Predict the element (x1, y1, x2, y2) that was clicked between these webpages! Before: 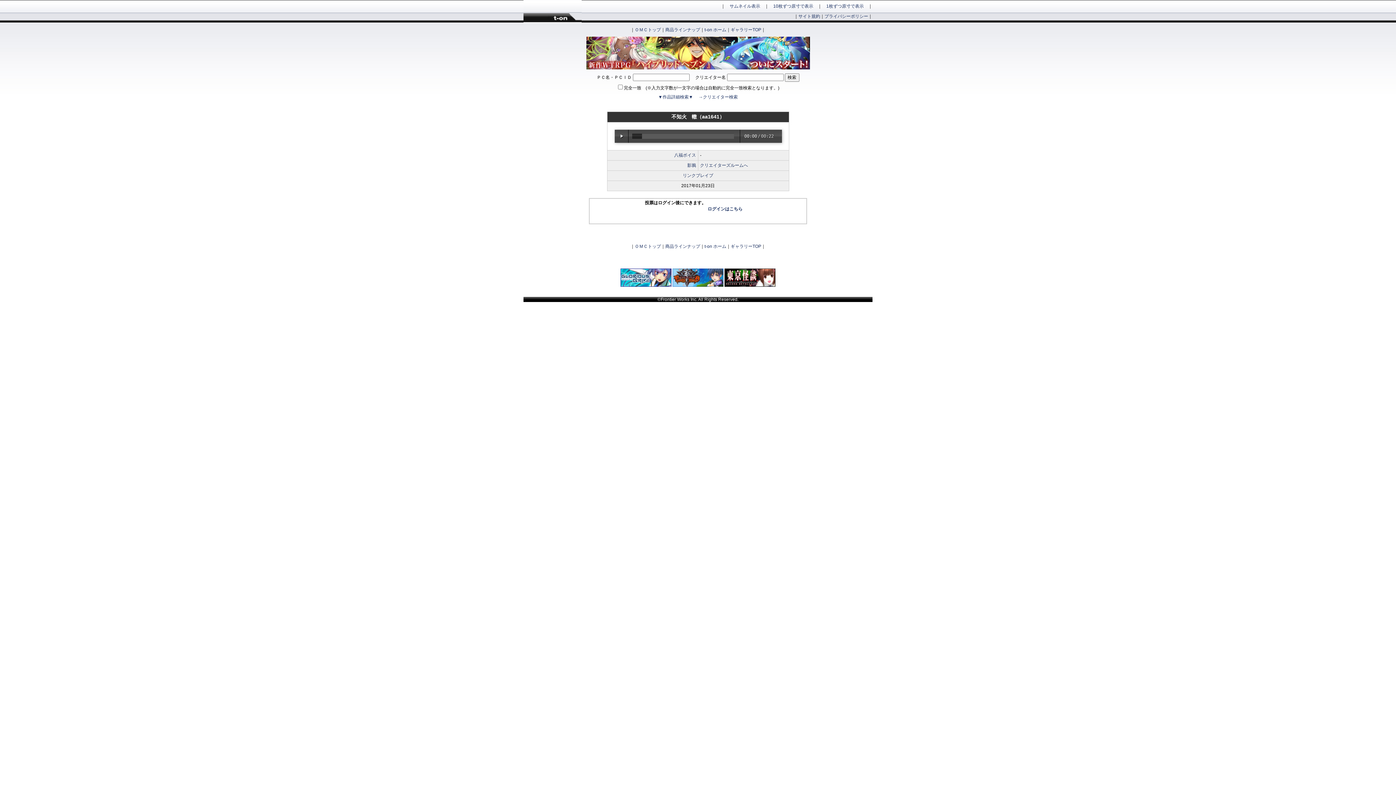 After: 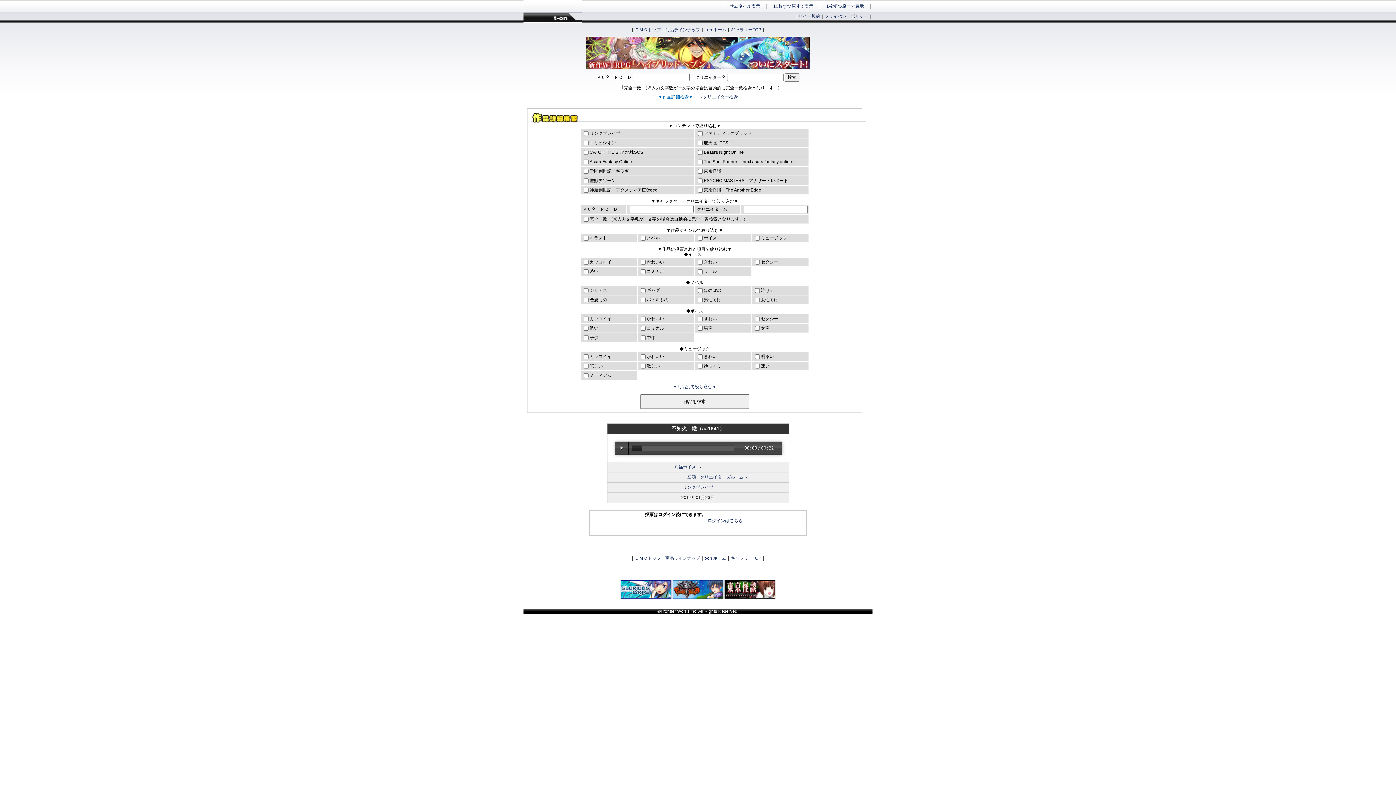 Action: bbox: (658, 94, 693, 99) label: ▼作品詳細検索▼